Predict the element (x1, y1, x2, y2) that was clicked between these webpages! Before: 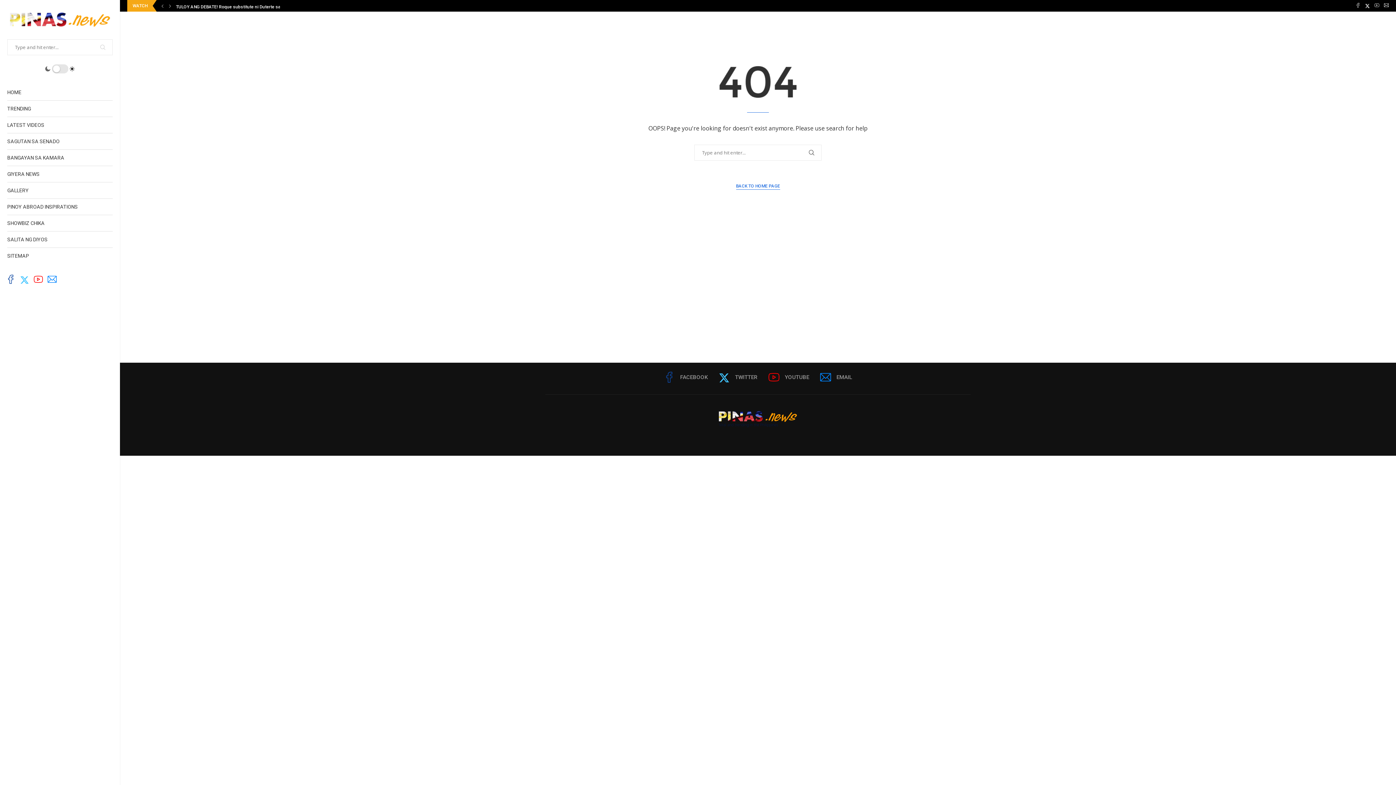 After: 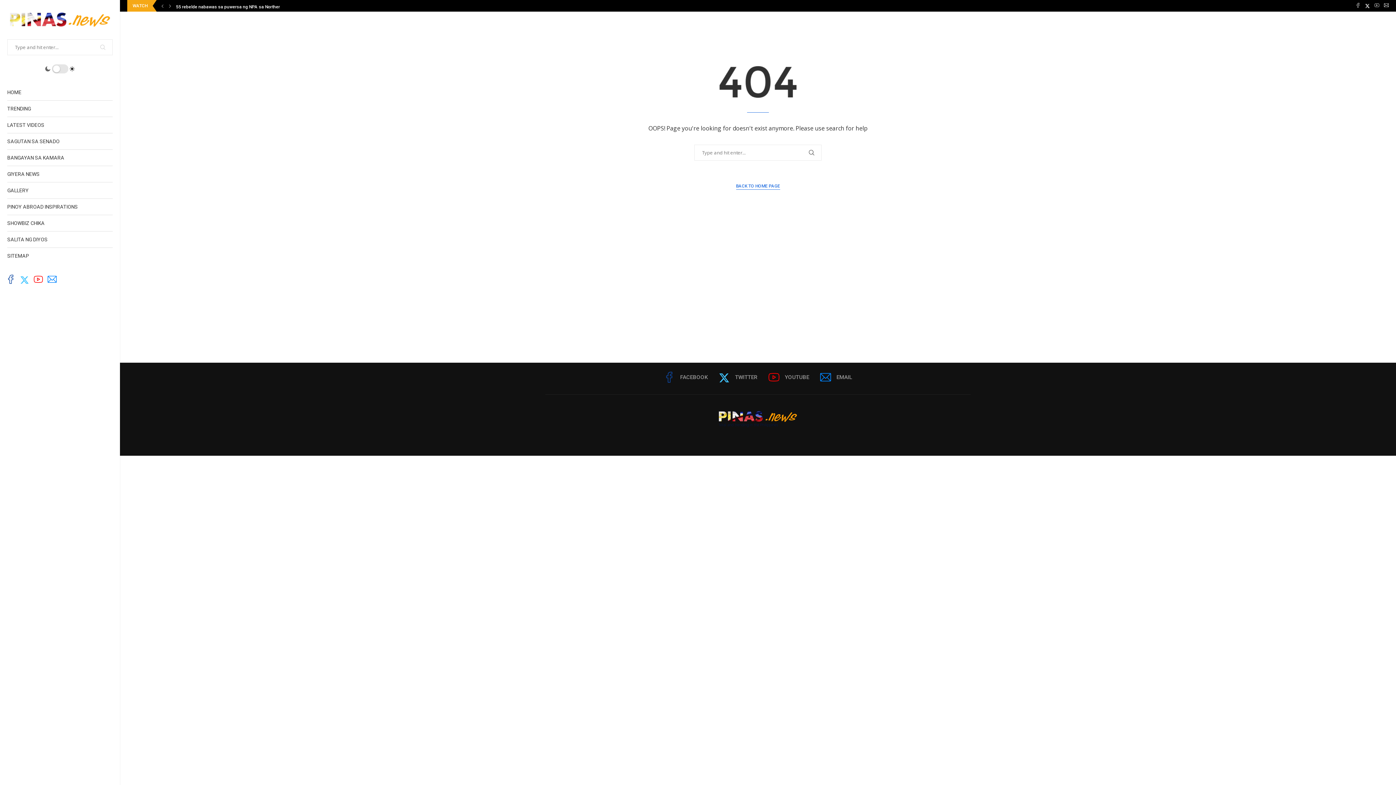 Action: bbox: (6, 275, 15, 284) label: Facebook